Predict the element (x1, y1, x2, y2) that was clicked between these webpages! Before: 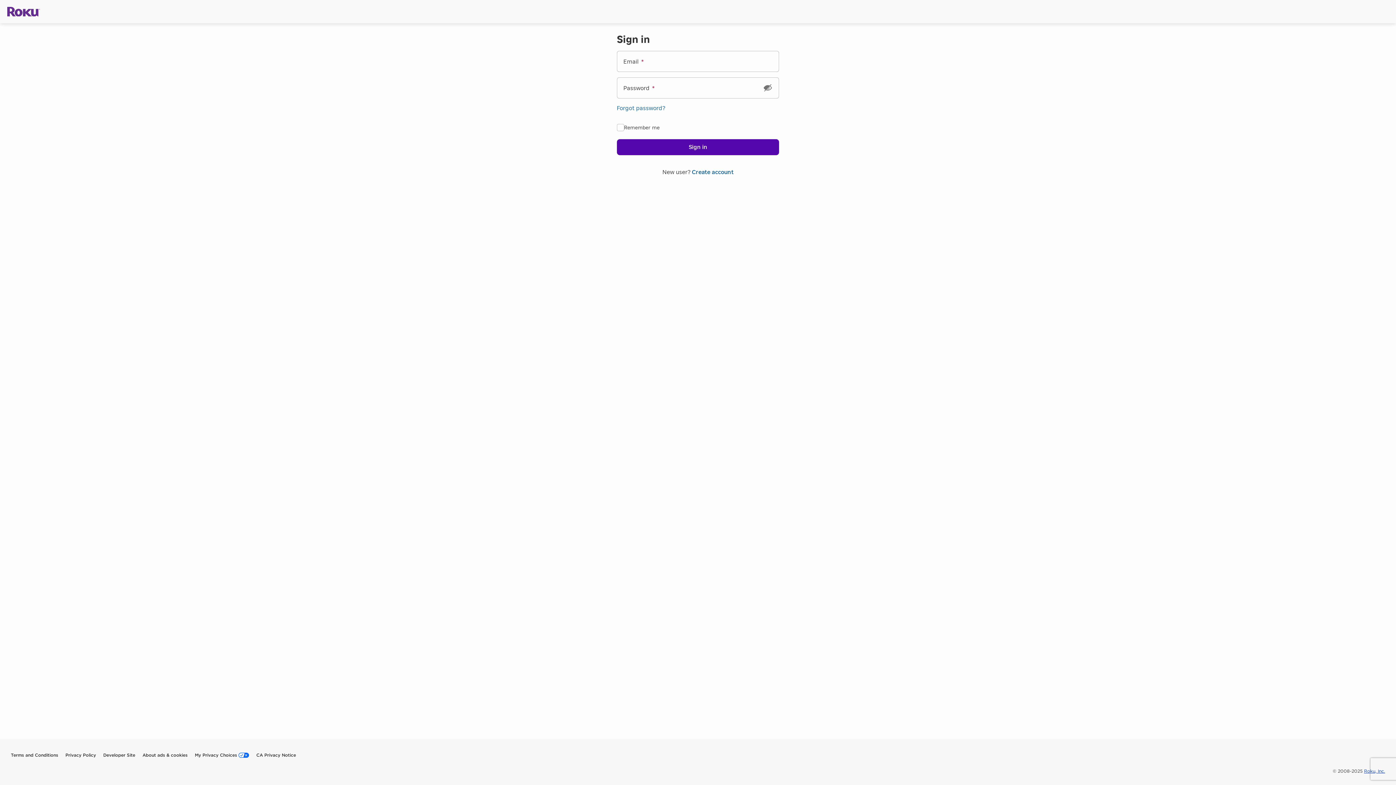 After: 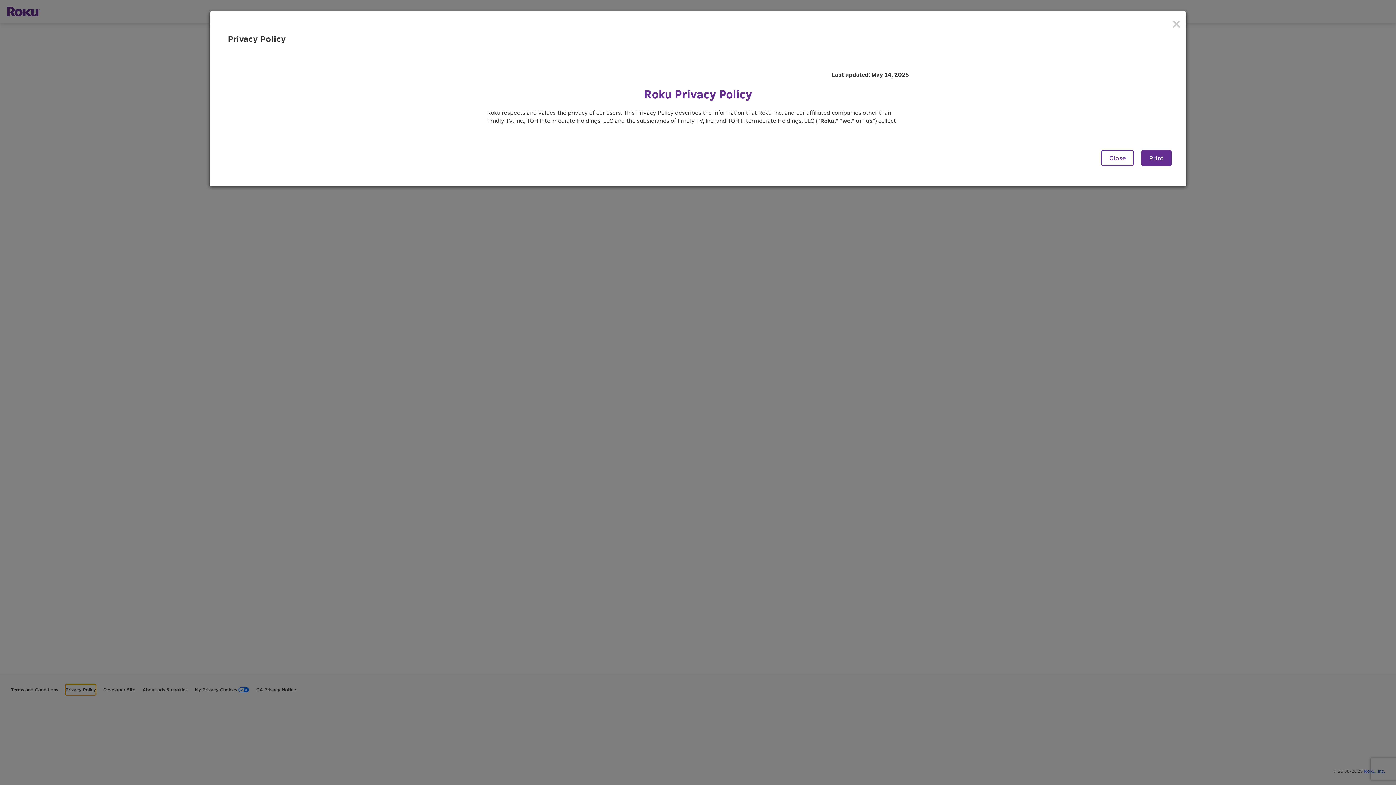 Action: label: Privacy Policy bbox: (56, 750, 81, 761)